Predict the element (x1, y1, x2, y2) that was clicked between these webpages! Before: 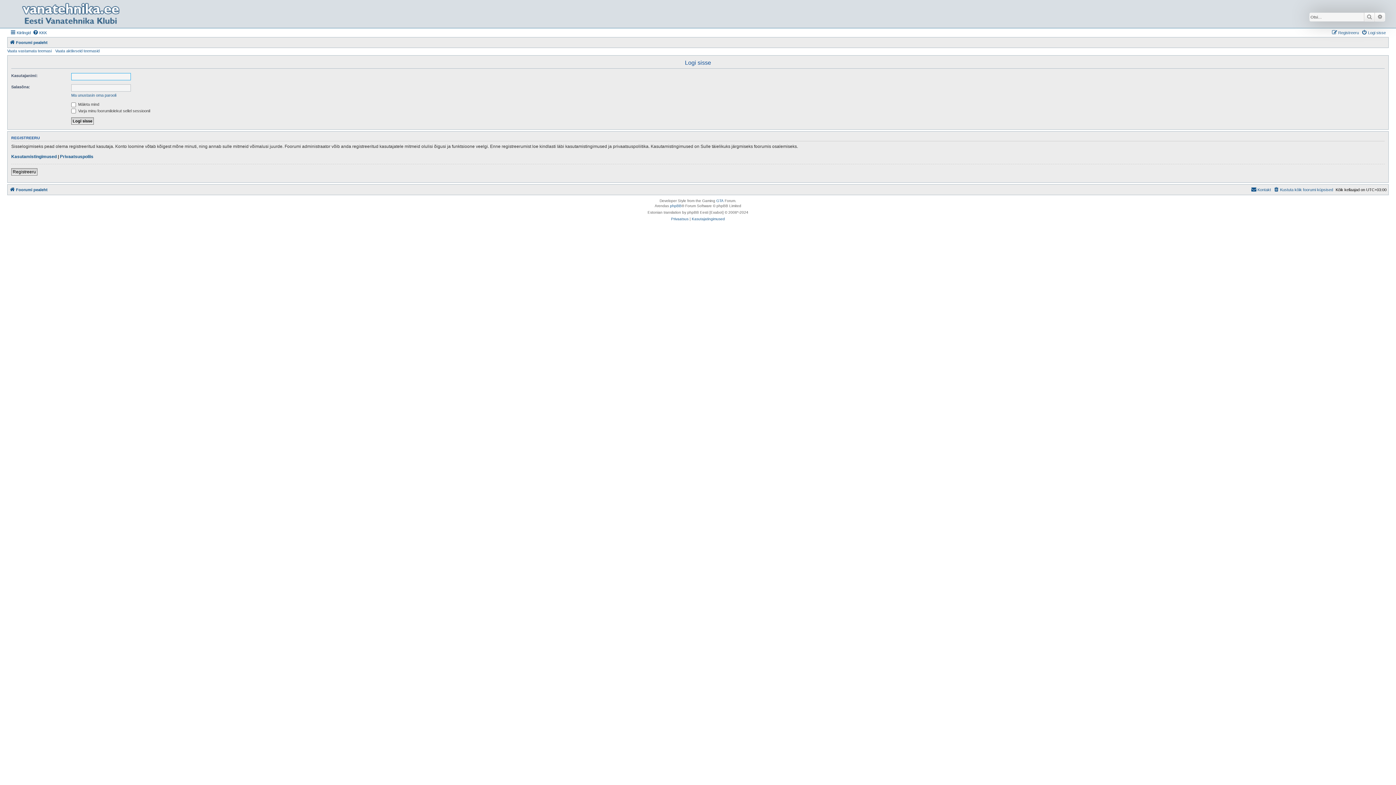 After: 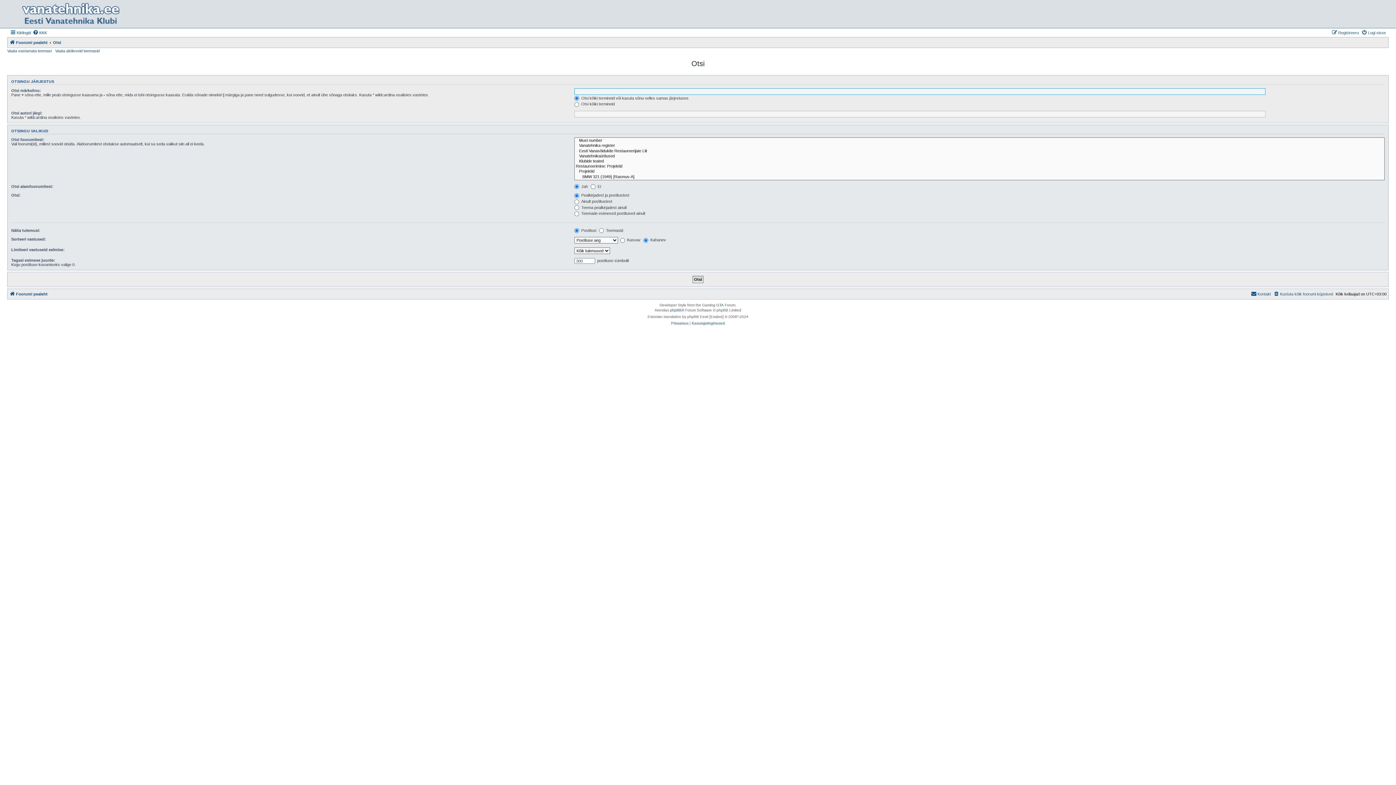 Action: bbox: (1375, 12, 1385, 21) label: Täiendatud otsing